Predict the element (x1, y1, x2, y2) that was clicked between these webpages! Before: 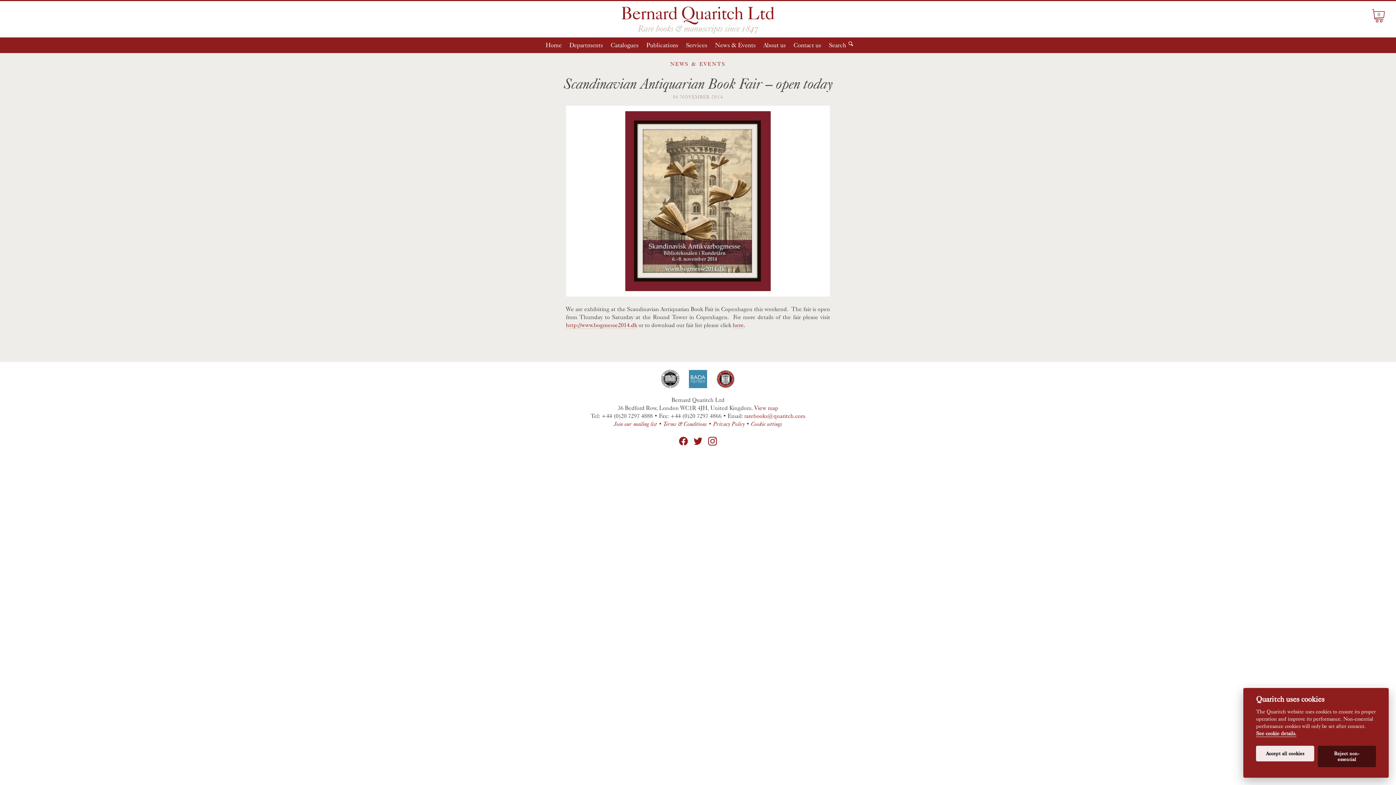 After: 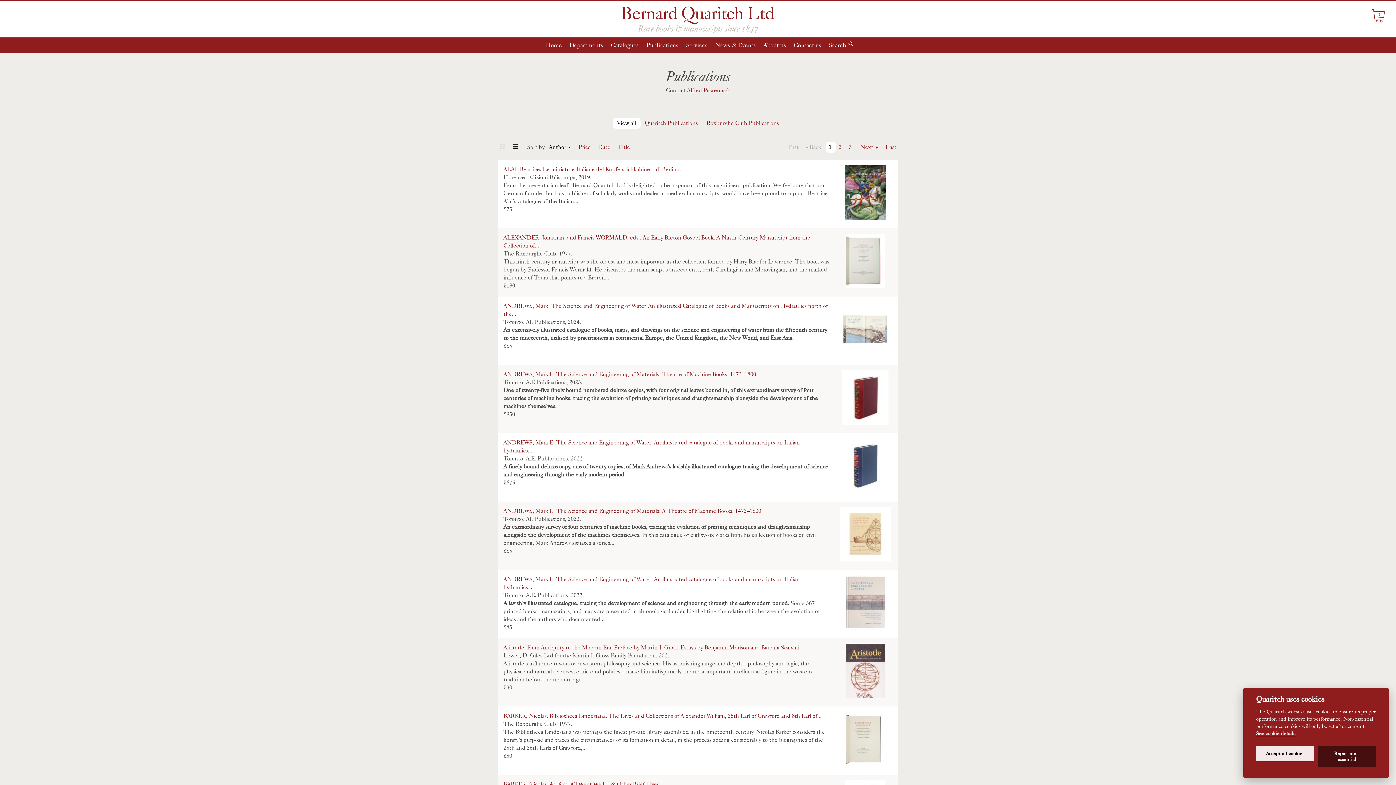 Action: label: Publications bbox: (643, 37, 681, 52)